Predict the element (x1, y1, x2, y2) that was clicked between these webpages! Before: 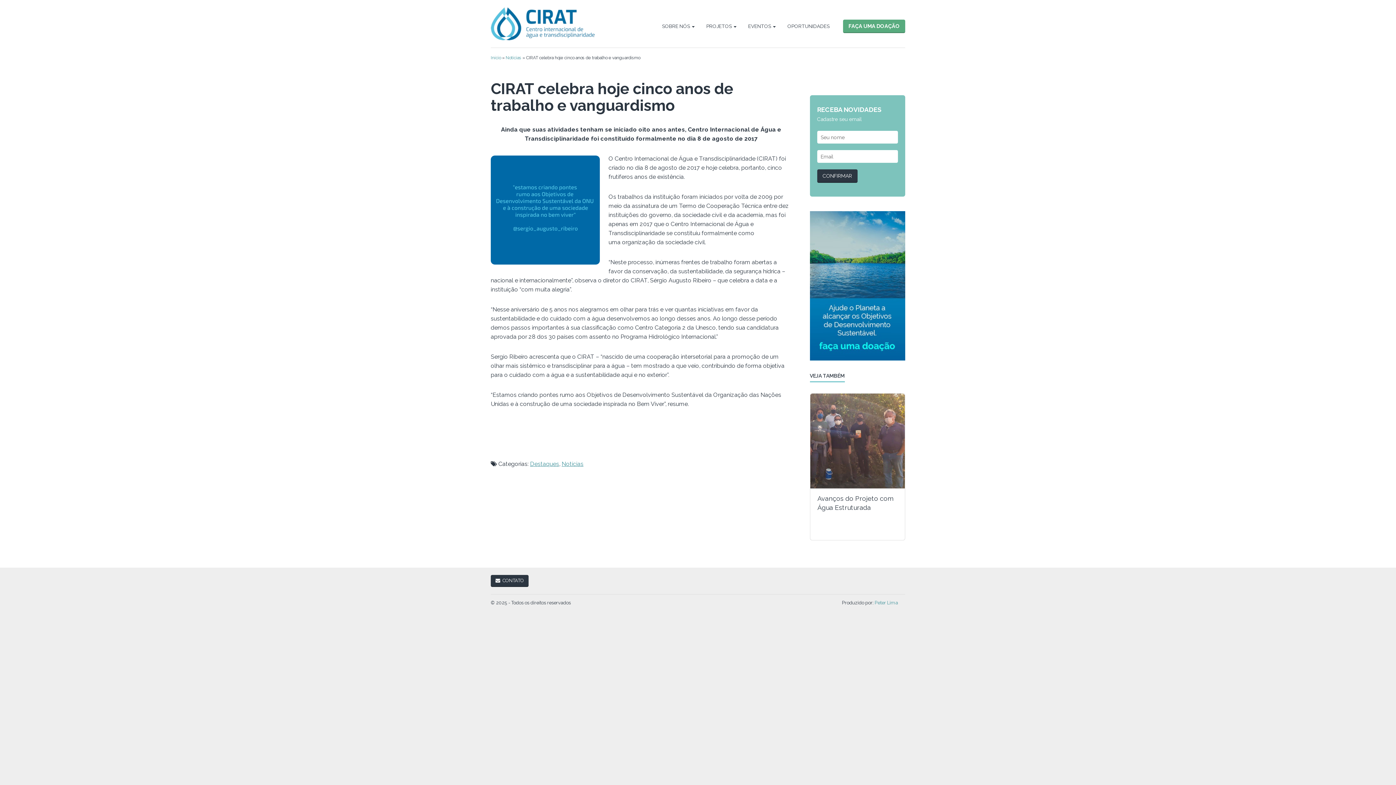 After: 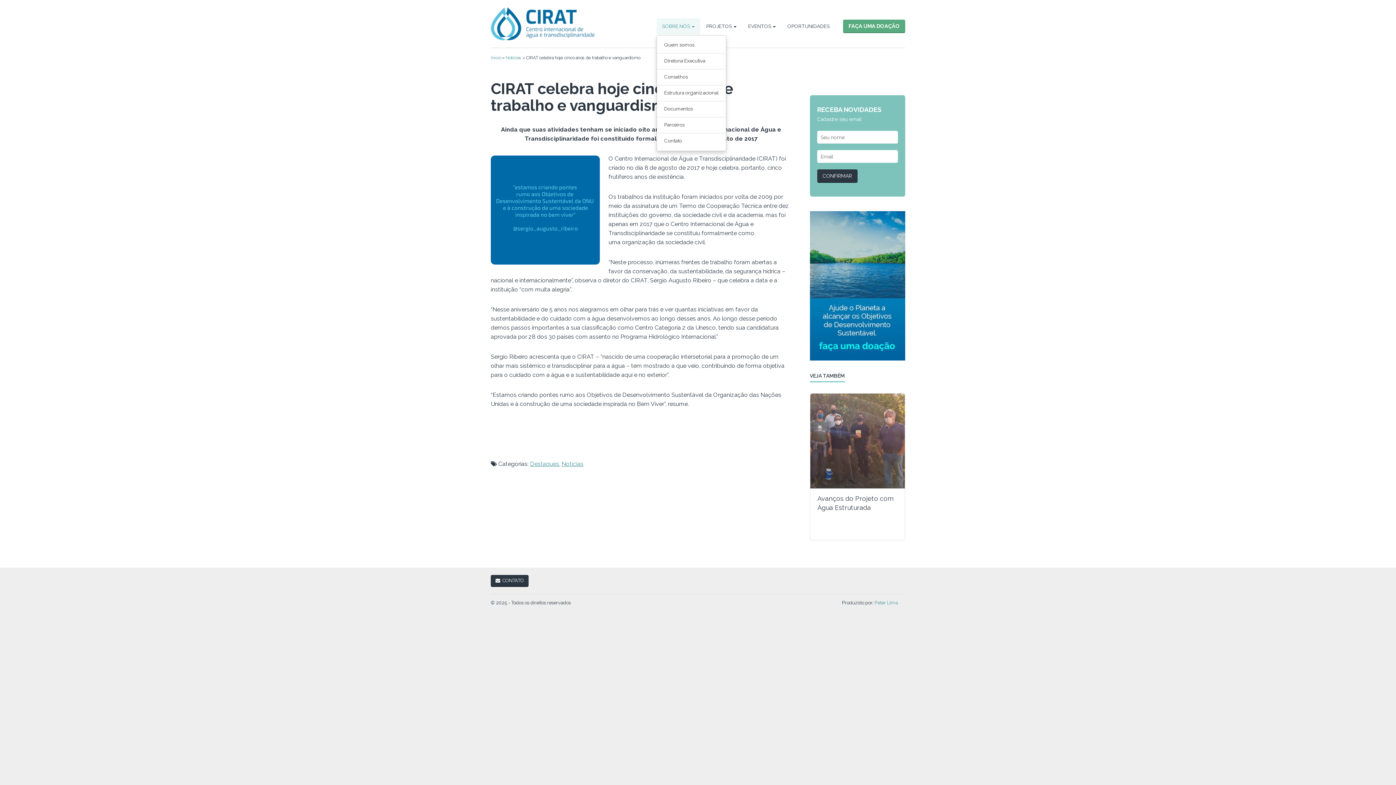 Action: label: SOBRE NÓS  bbox: (656, 18, 700, 34)